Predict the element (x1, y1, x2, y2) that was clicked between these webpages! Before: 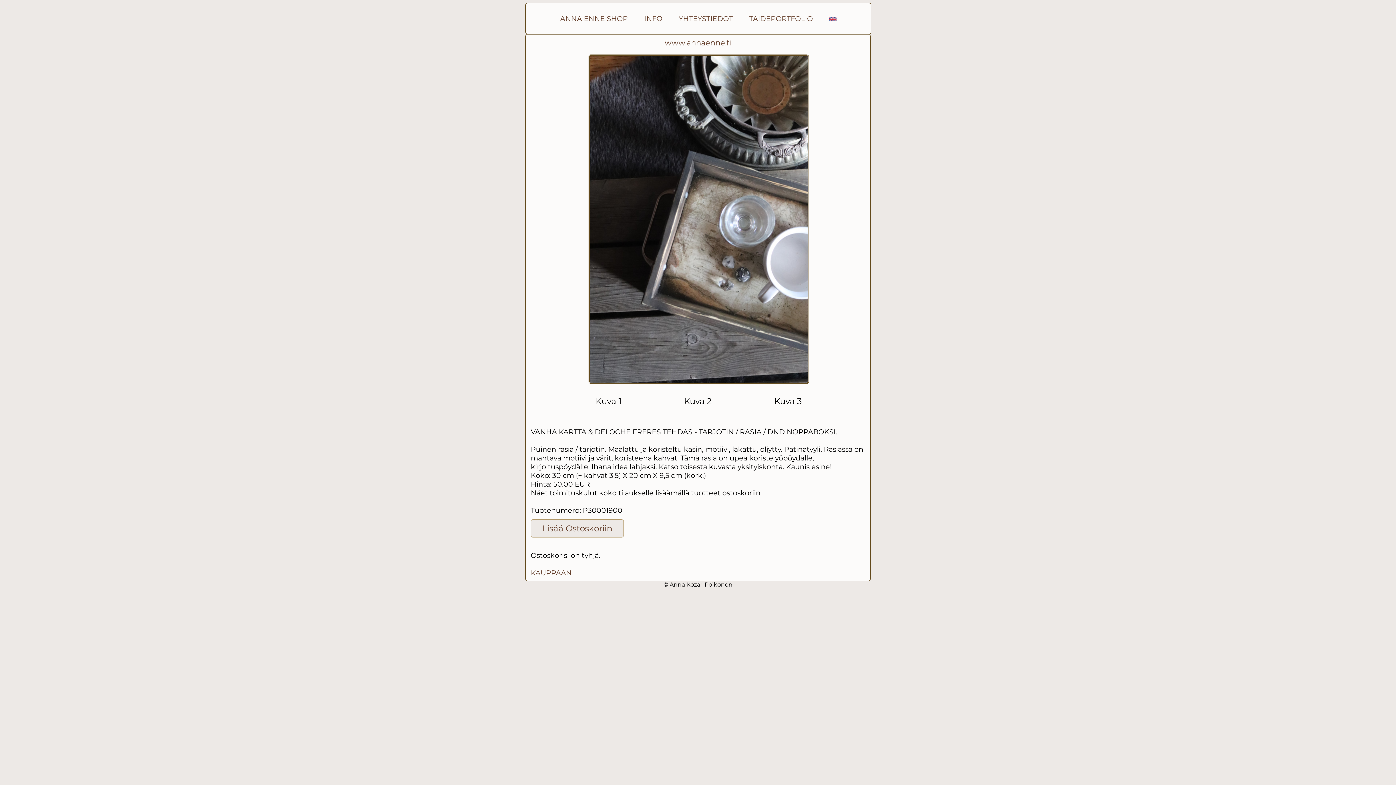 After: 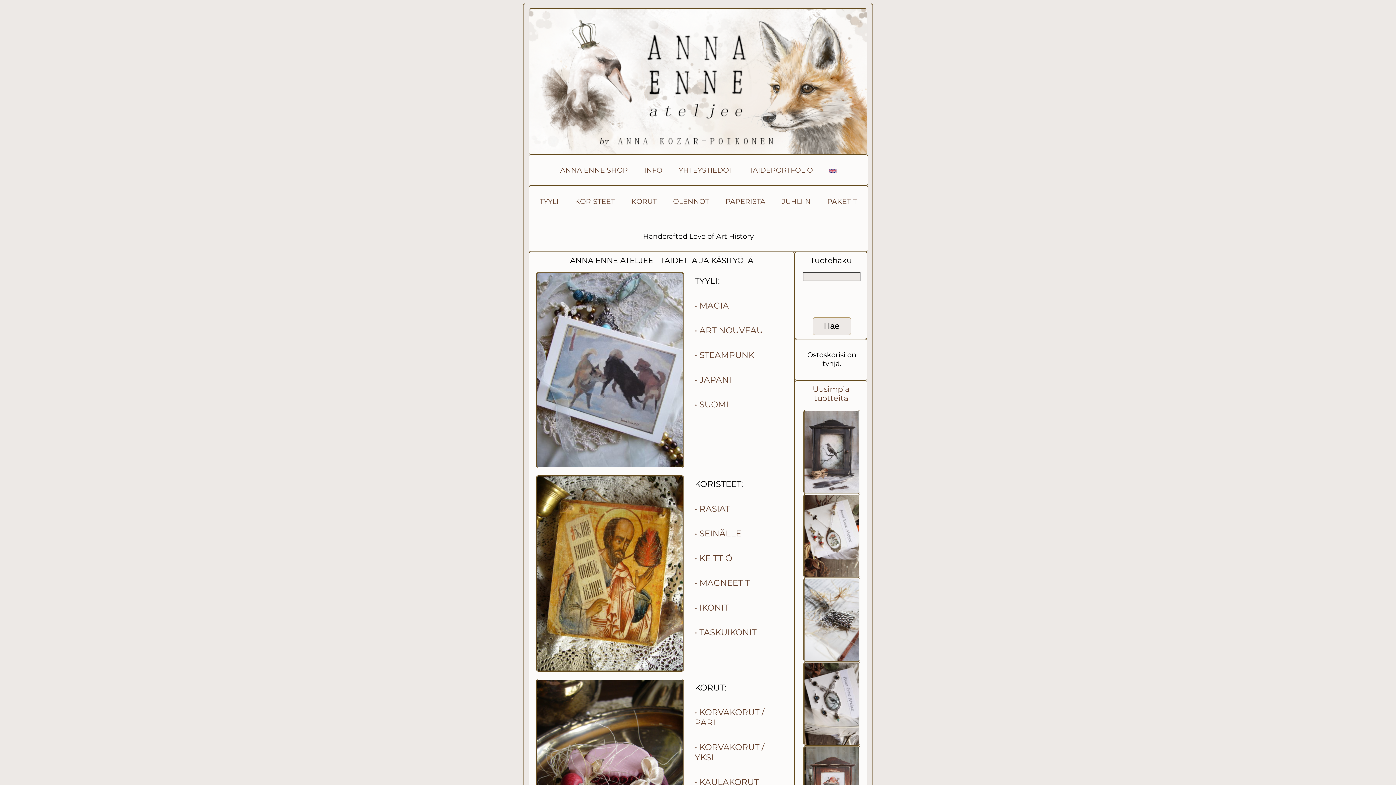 Action: label: ANNA ENNE SHOP bbox: (553, 3, 635, 33)